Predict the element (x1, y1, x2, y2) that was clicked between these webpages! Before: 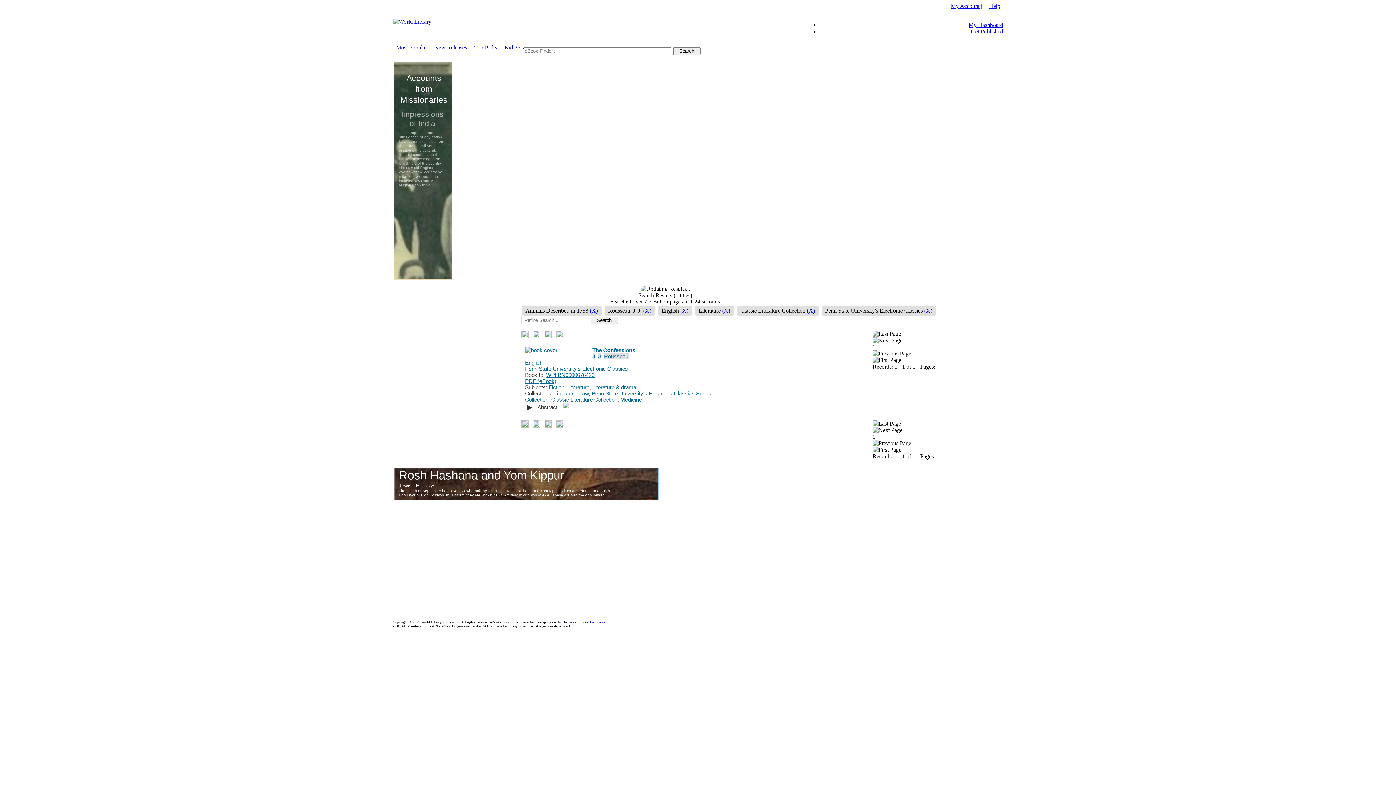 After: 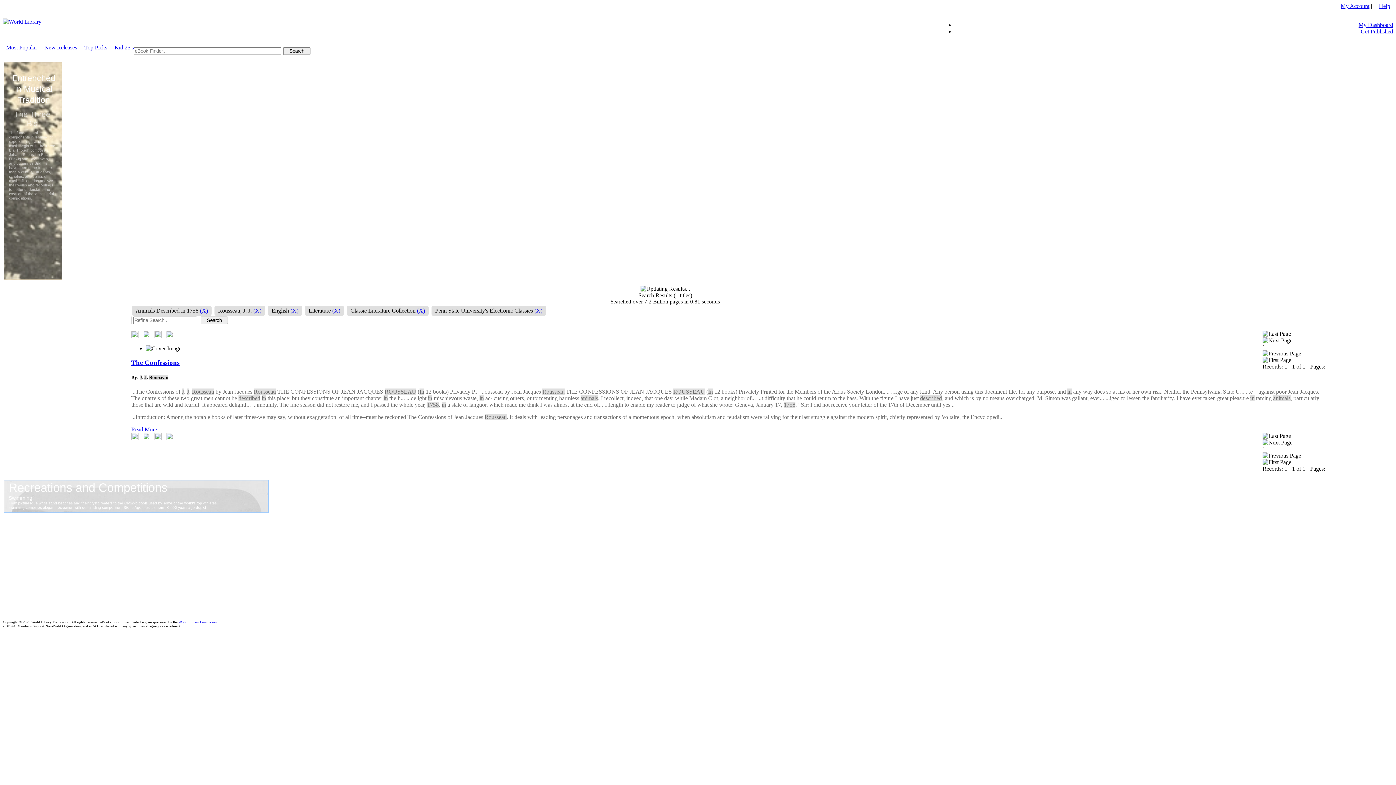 Action: bbox: (521, 422, 528, 429)